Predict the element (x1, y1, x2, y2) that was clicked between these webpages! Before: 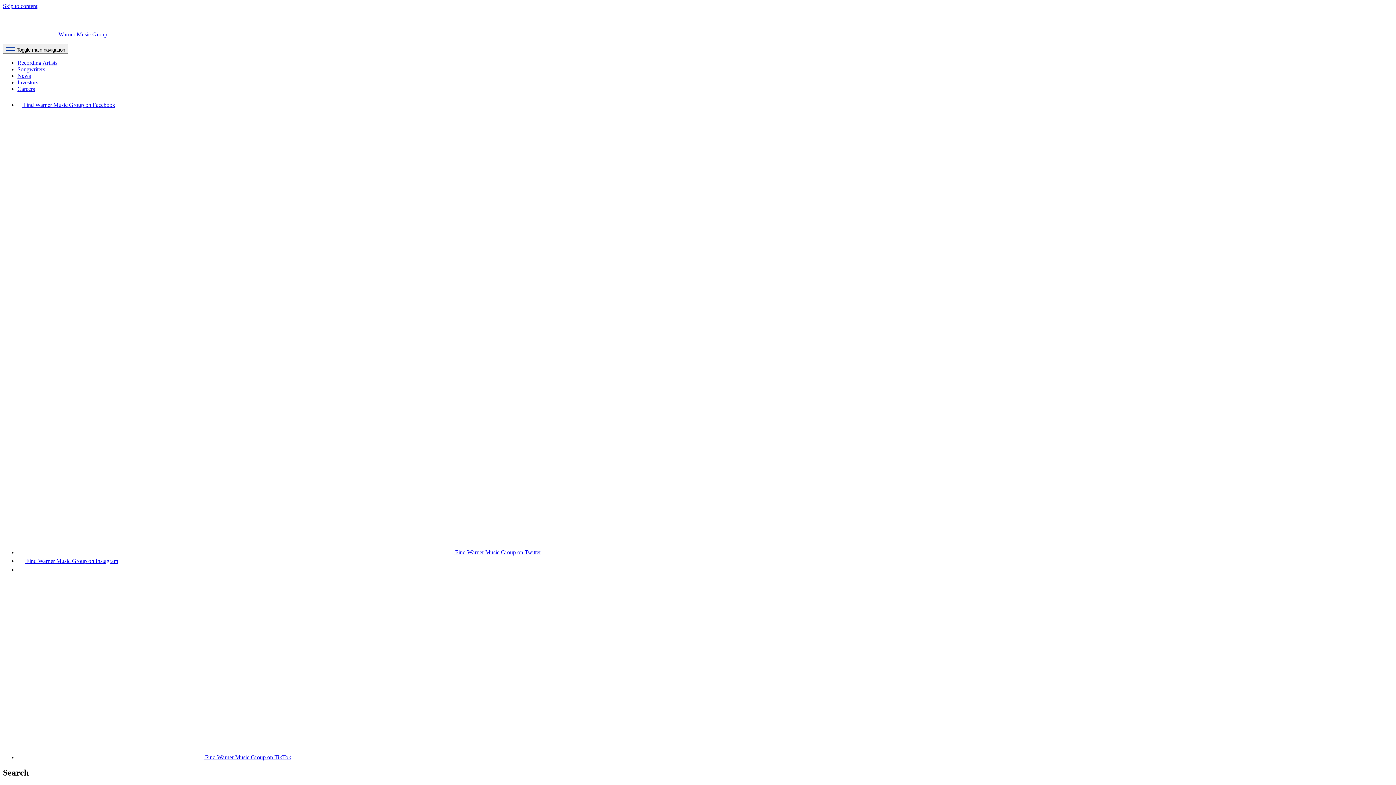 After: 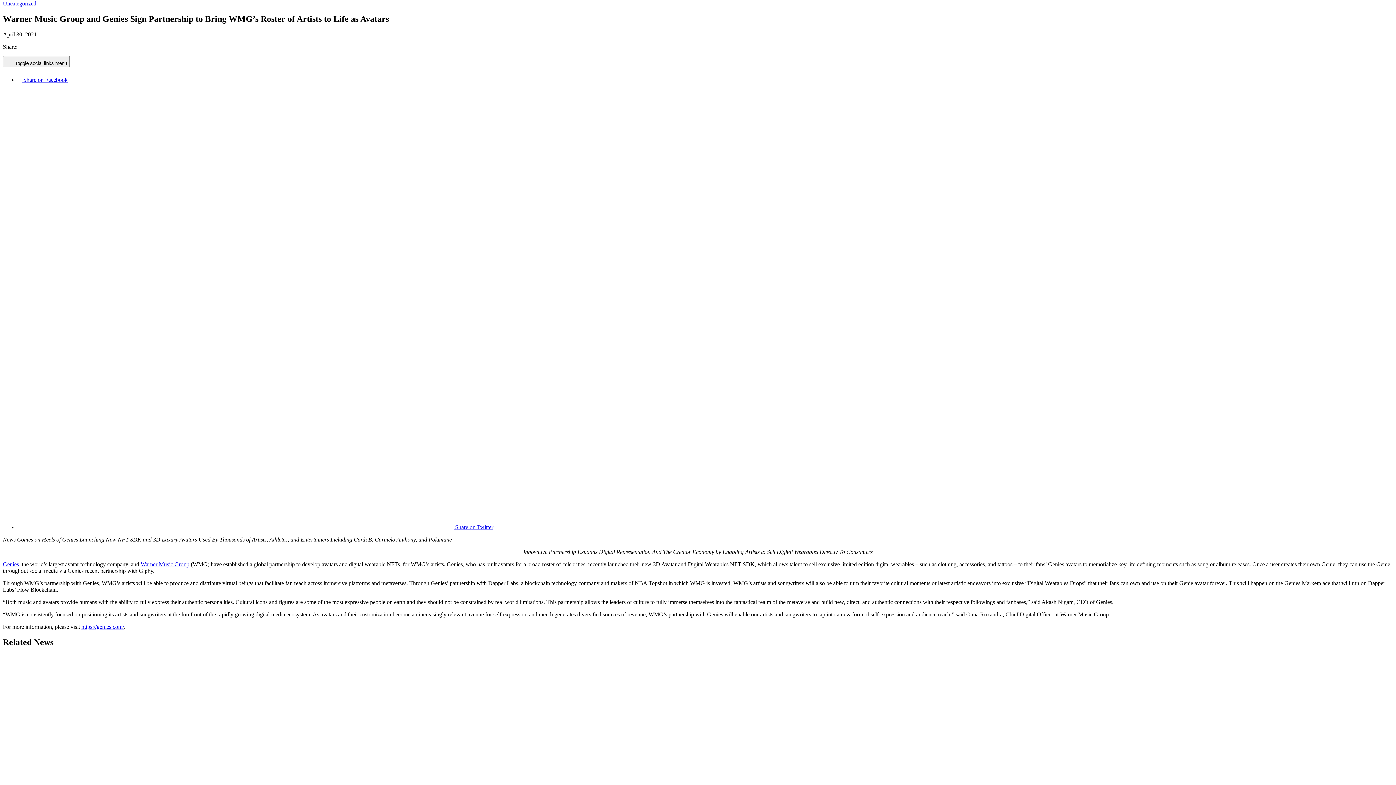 Action: label: Skip to content bbox: (2, 2, 37, 9)